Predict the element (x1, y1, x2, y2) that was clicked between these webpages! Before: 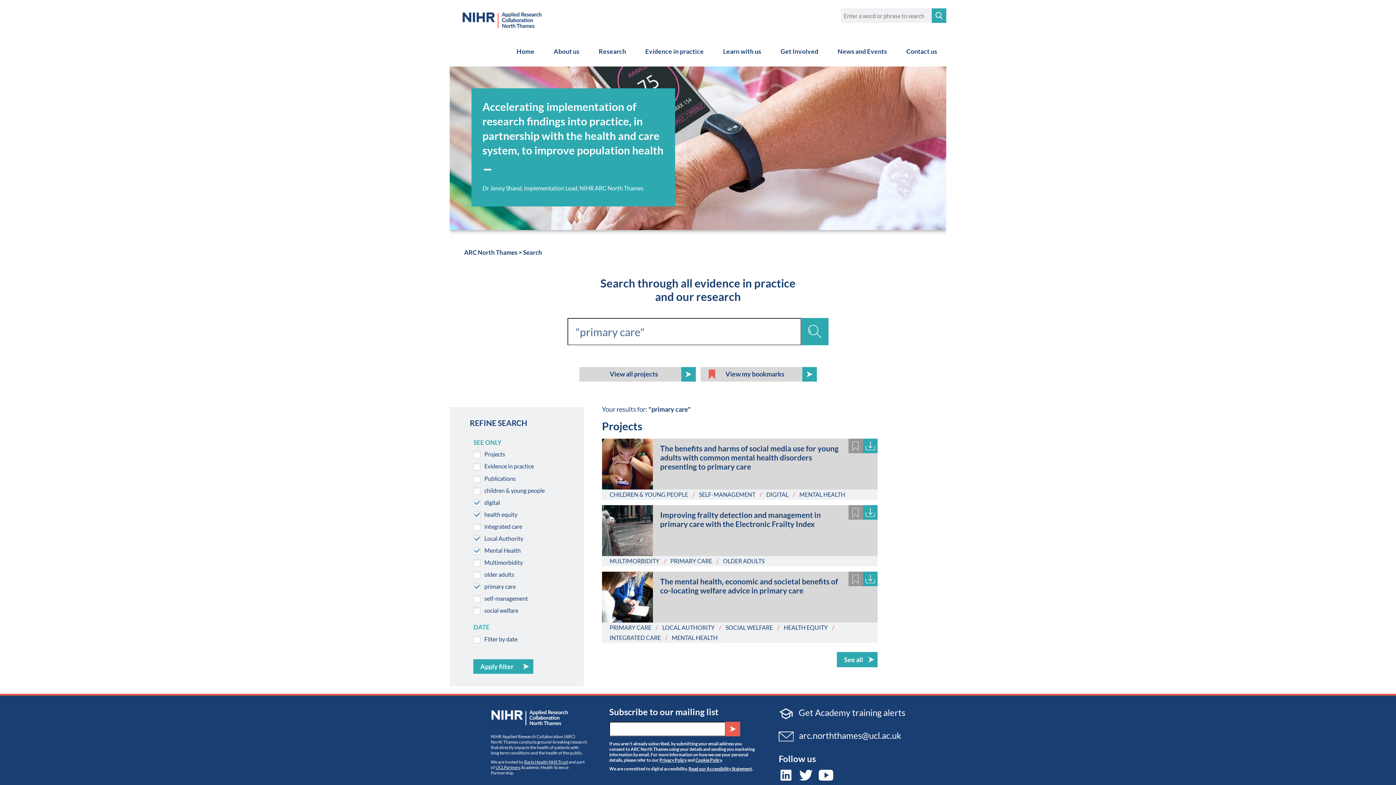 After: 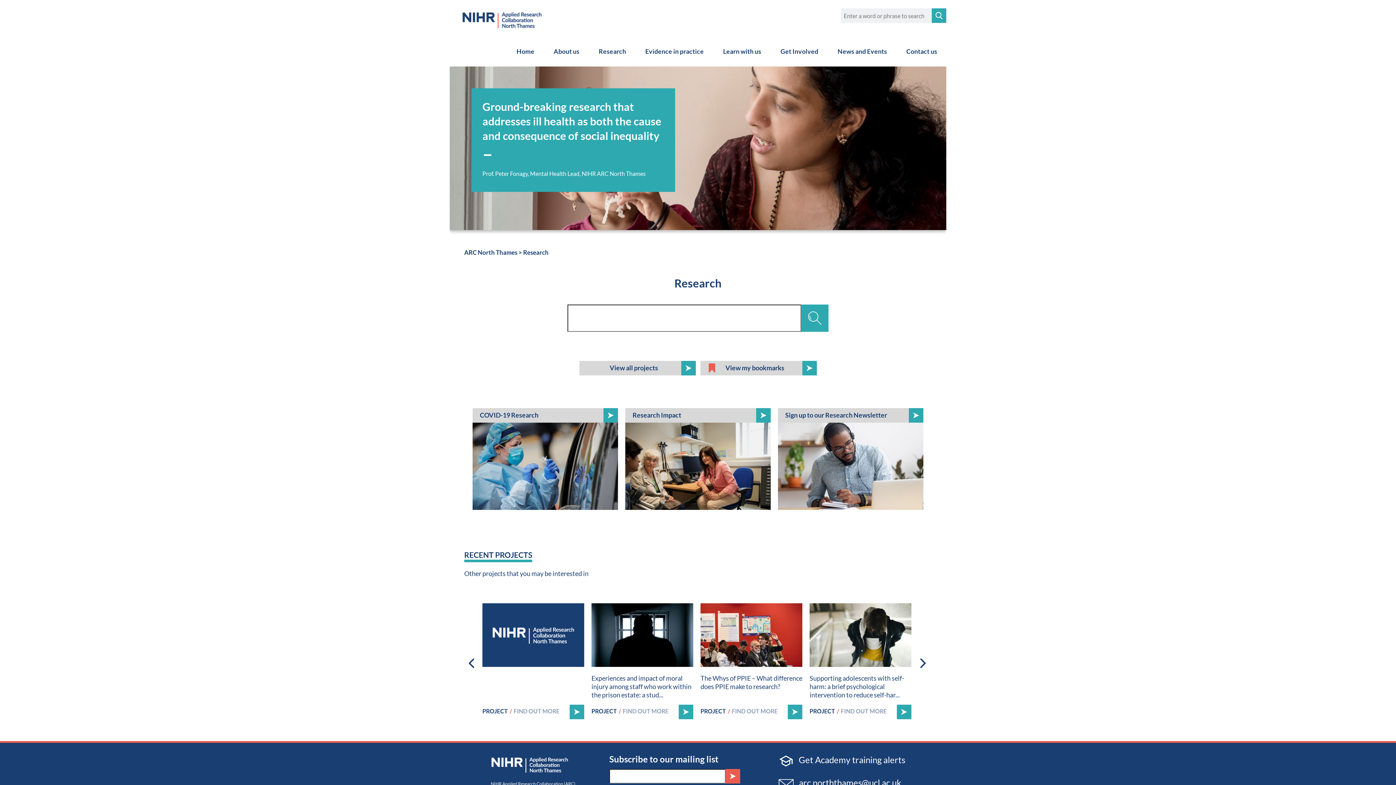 Action: label: Research bbox: (589, 36, 635, 66)